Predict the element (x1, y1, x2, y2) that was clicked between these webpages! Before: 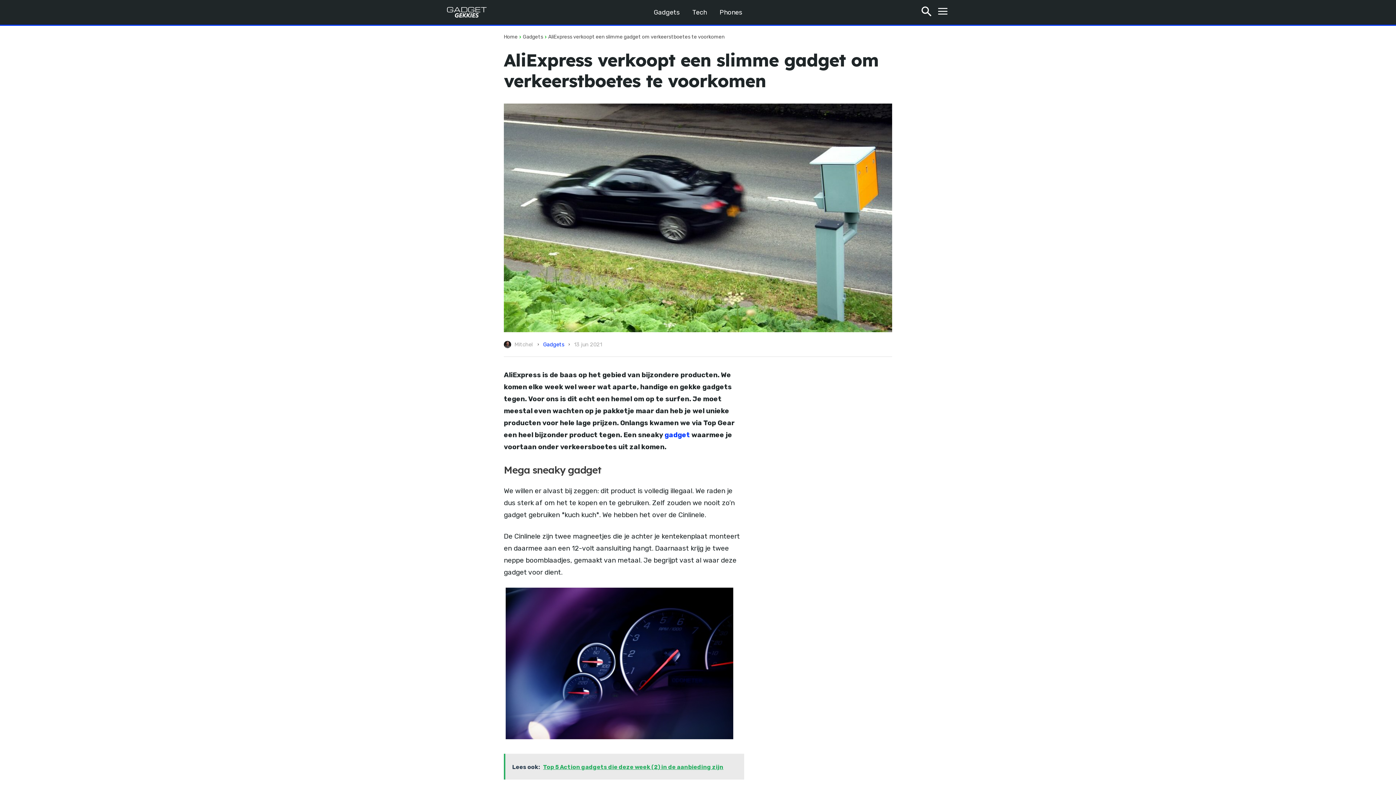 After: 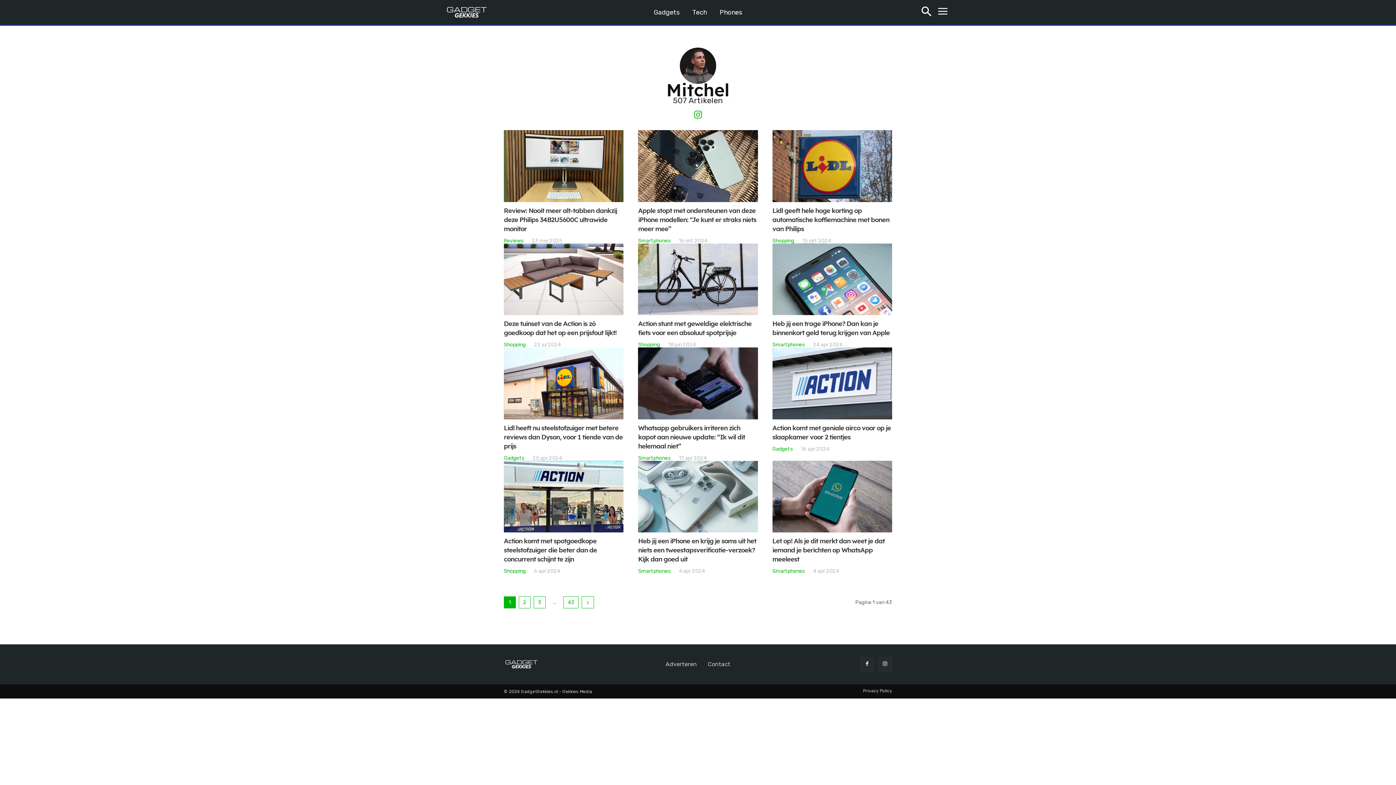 Action: bbox: (504, 341, 513, 348)